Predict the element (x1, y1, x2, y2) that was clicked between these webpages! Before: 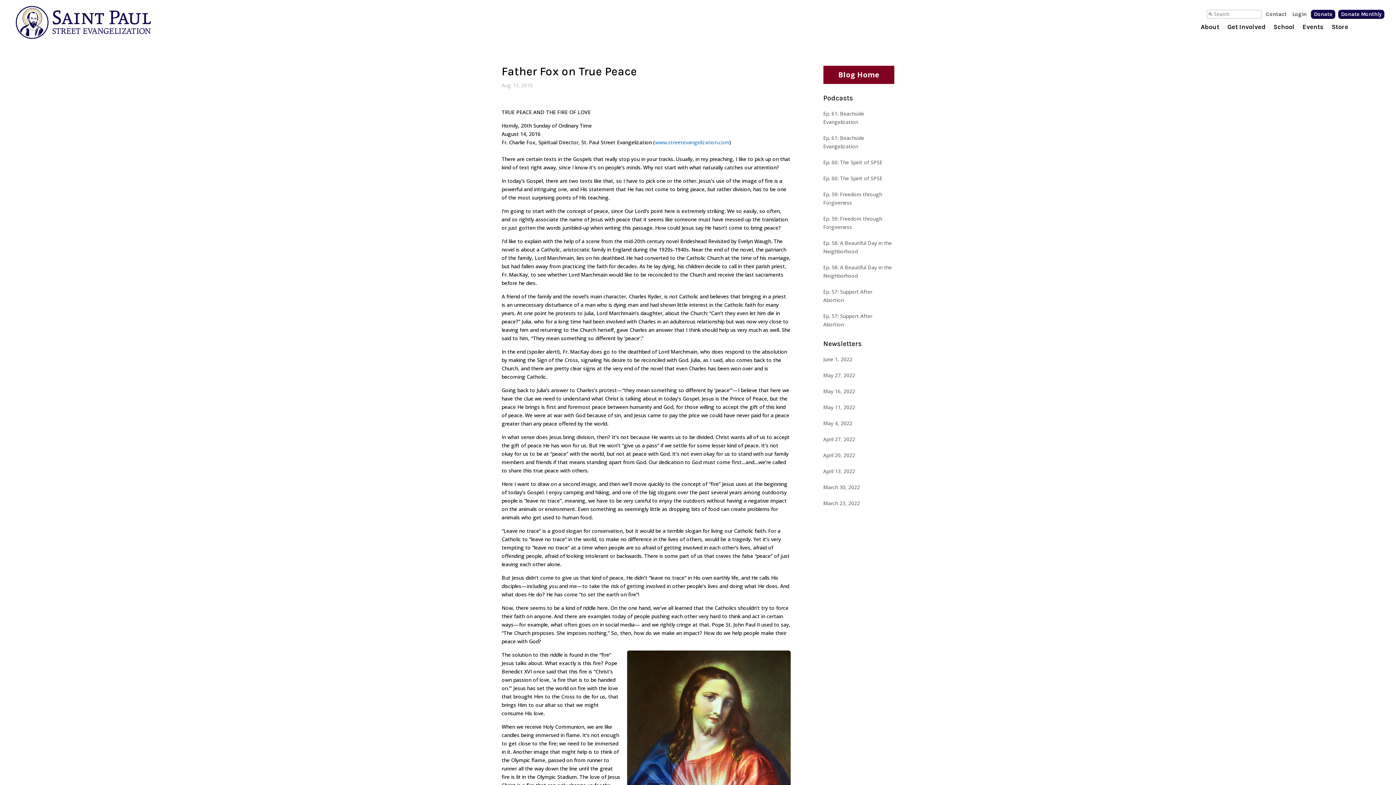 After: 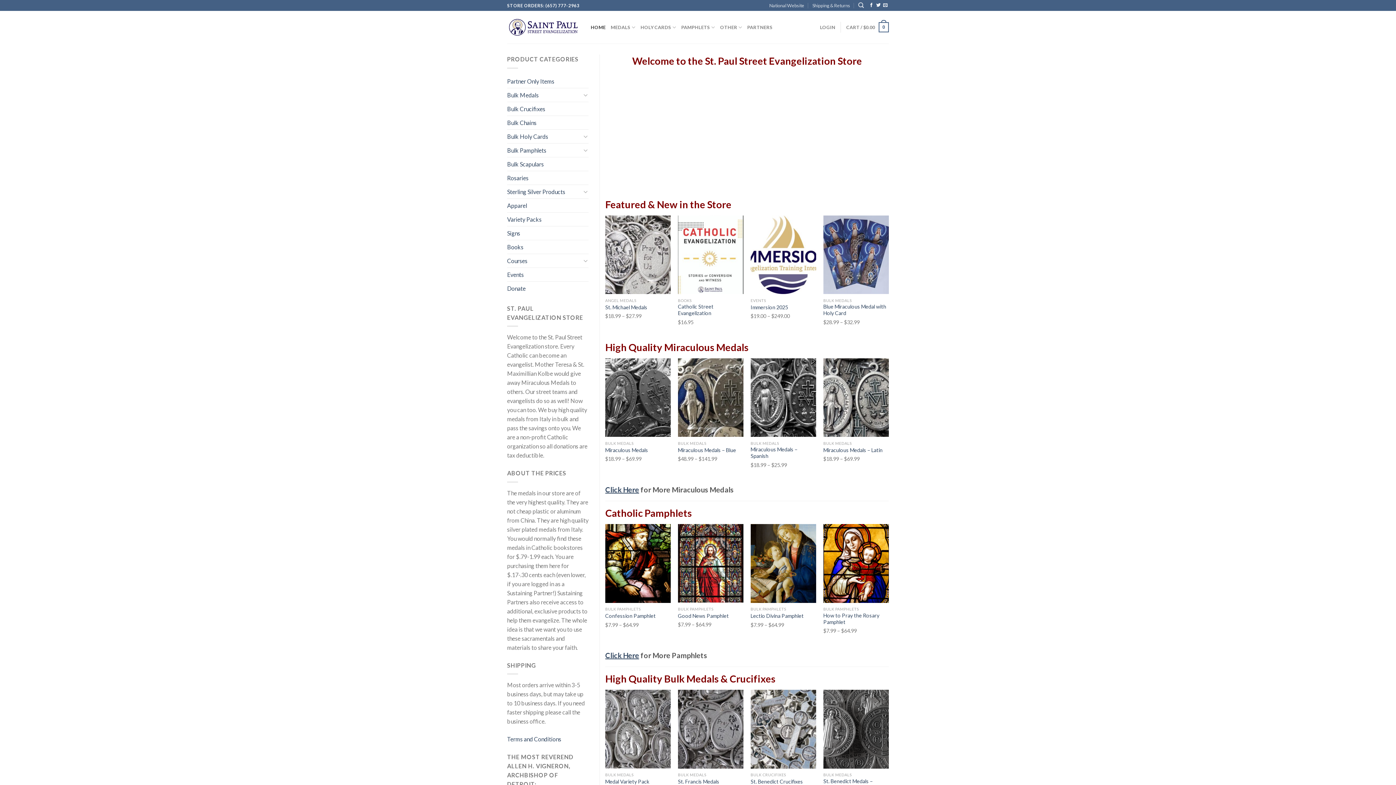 Action: label: Store bbox: (1332, 24, 1348, 44)